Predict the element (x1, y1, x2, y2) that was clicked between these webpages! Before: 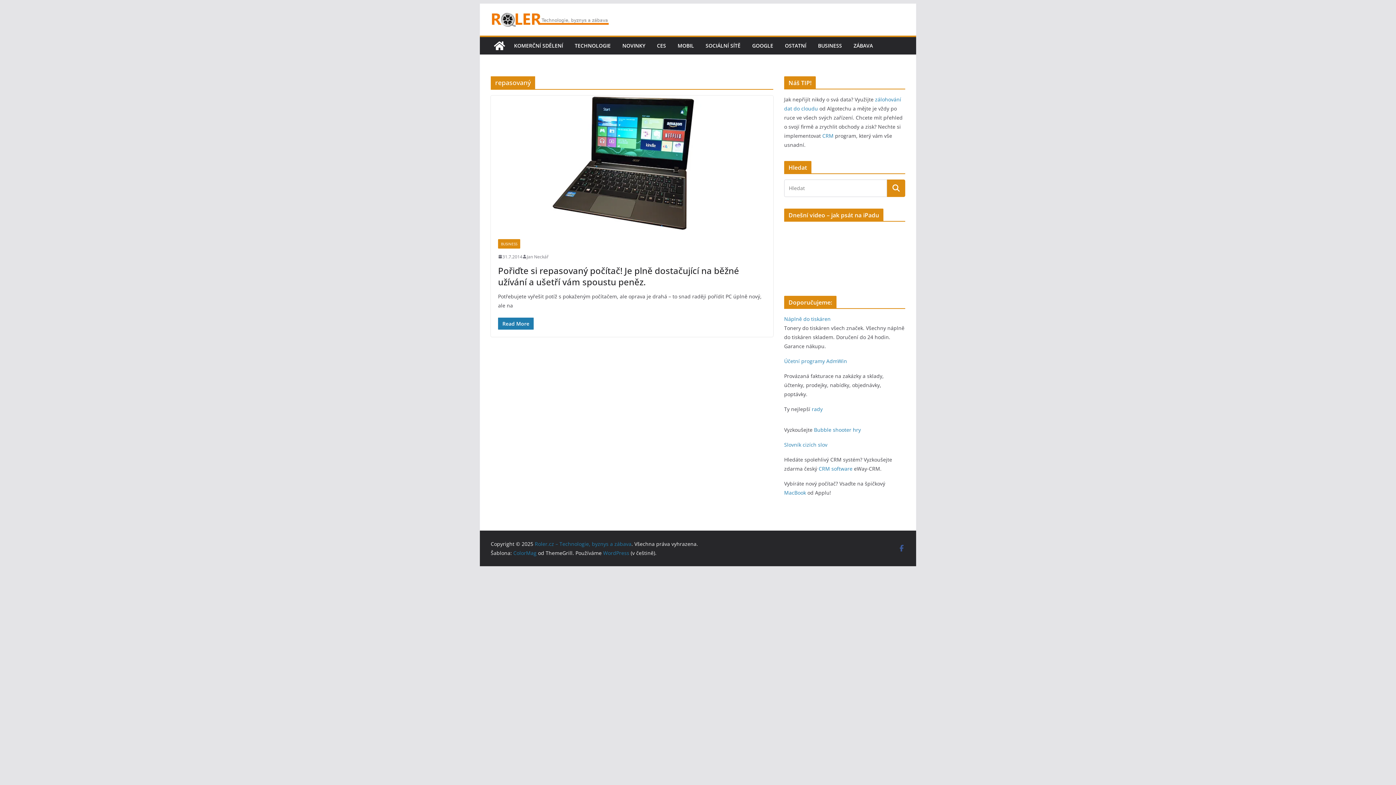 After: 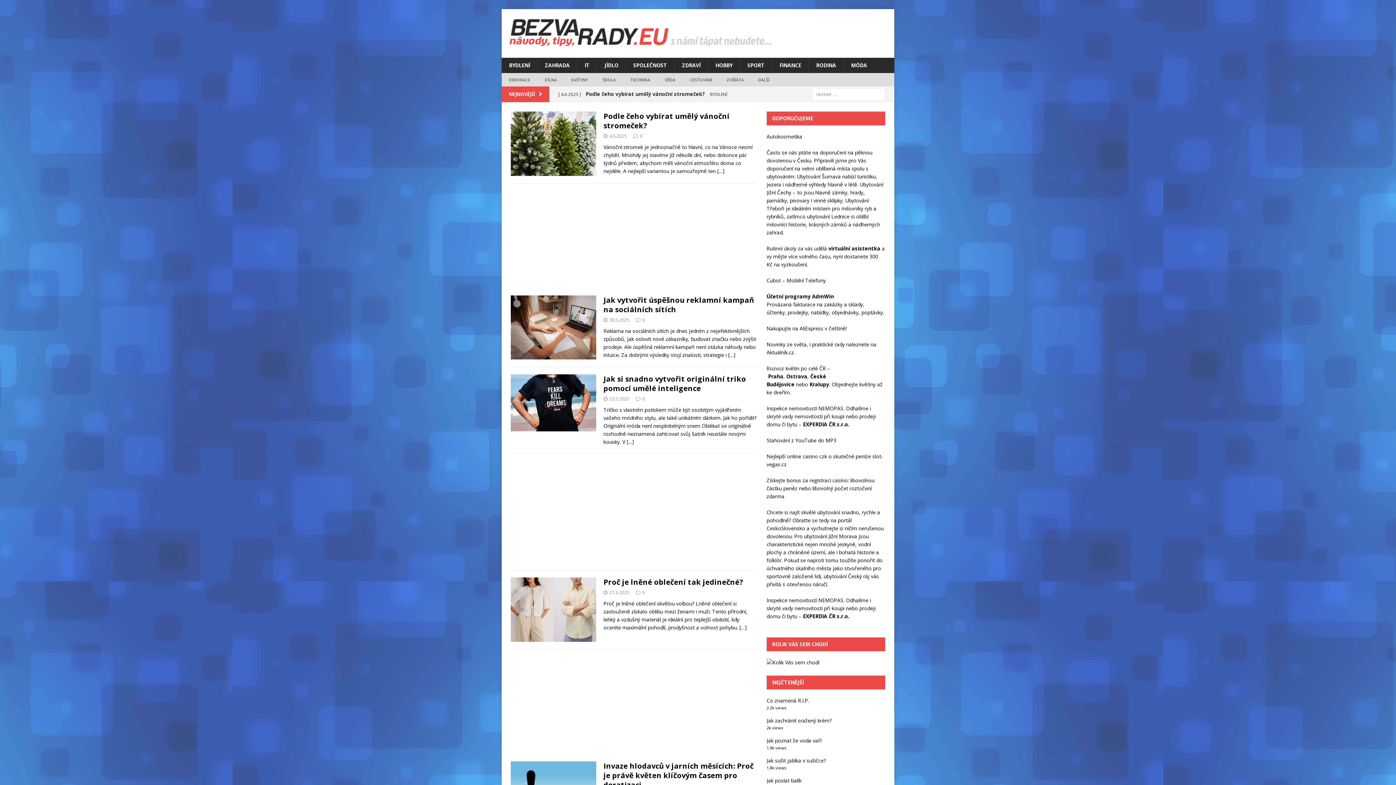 Action: bbox: (812, 405, 822, 412) label: rady